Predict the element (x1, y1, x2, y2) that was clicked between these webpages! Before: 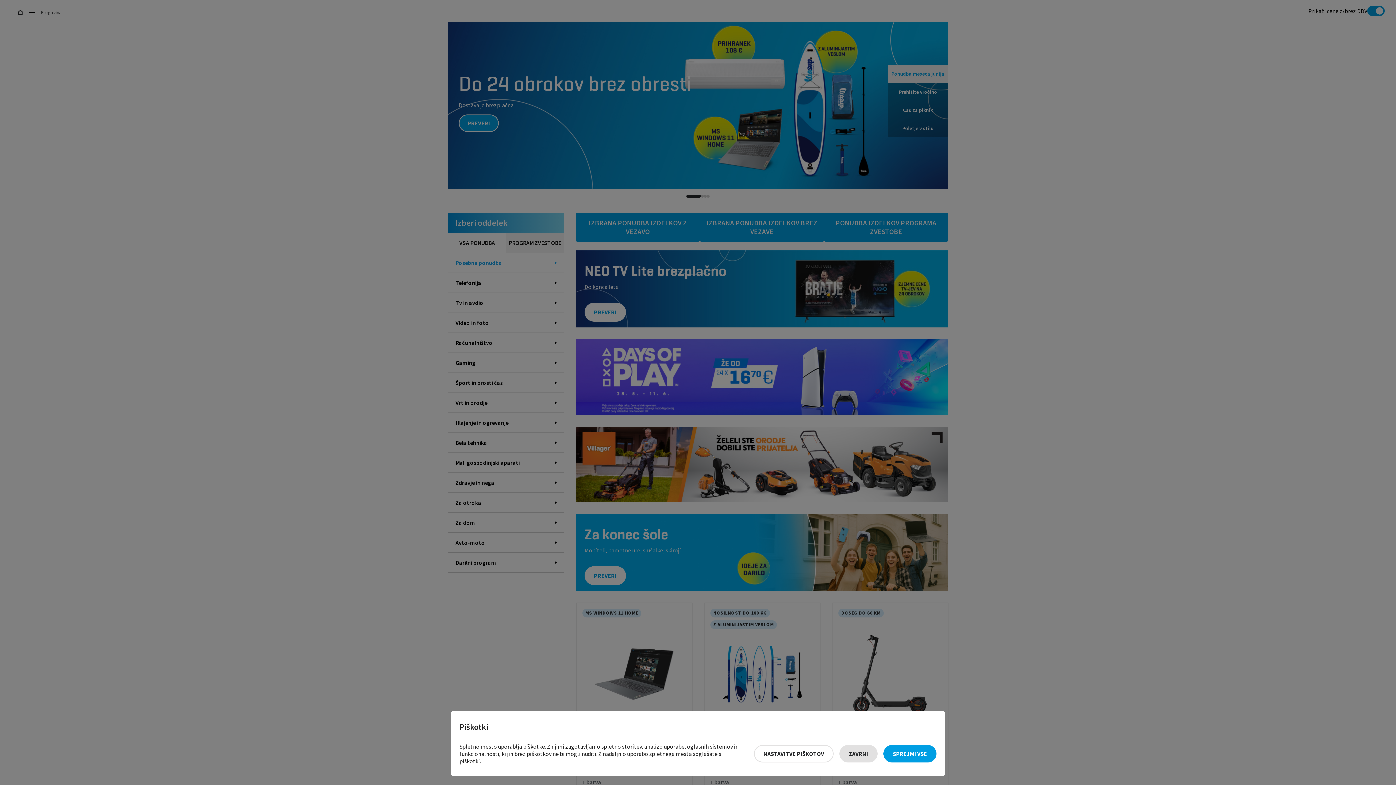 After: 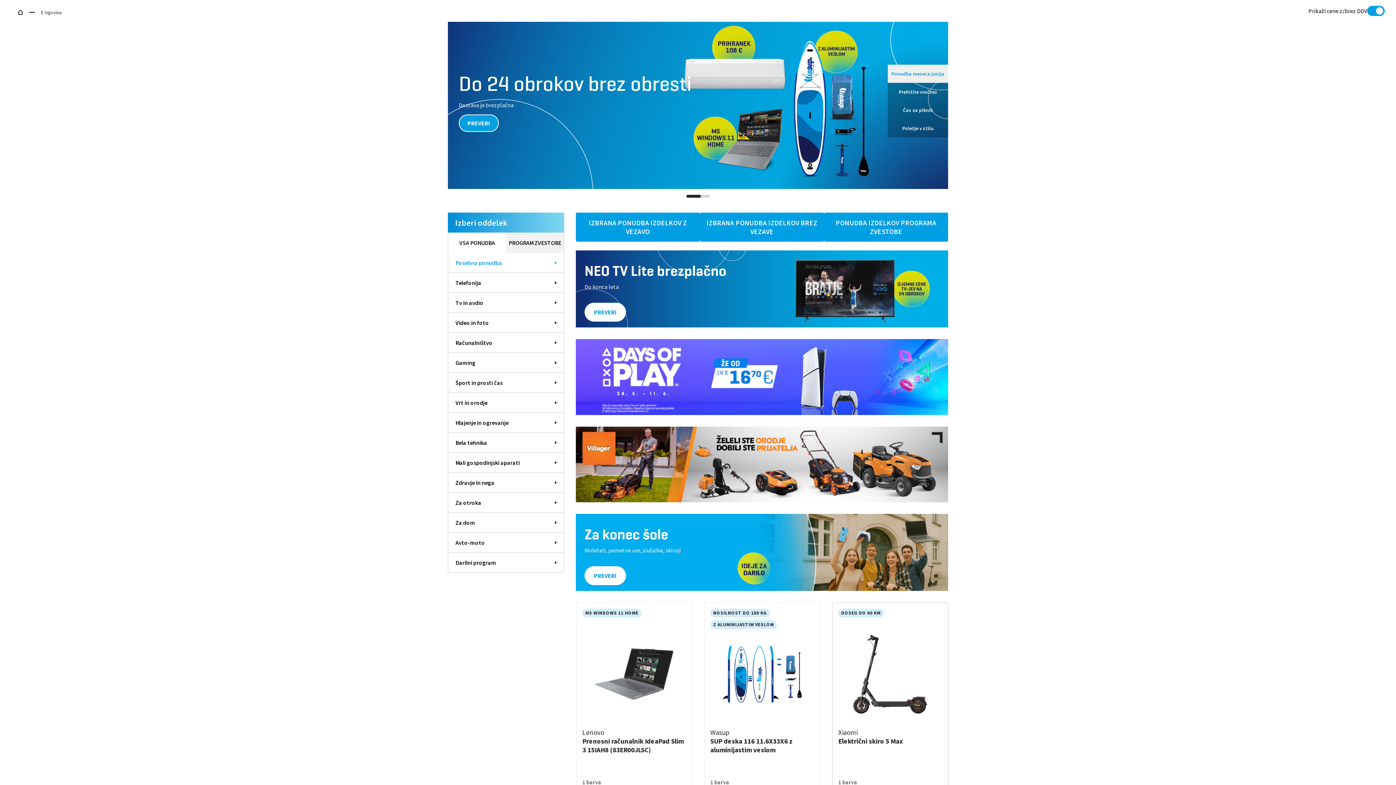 Action: label: Zavrni bbox: (839, 745, 877, 762)